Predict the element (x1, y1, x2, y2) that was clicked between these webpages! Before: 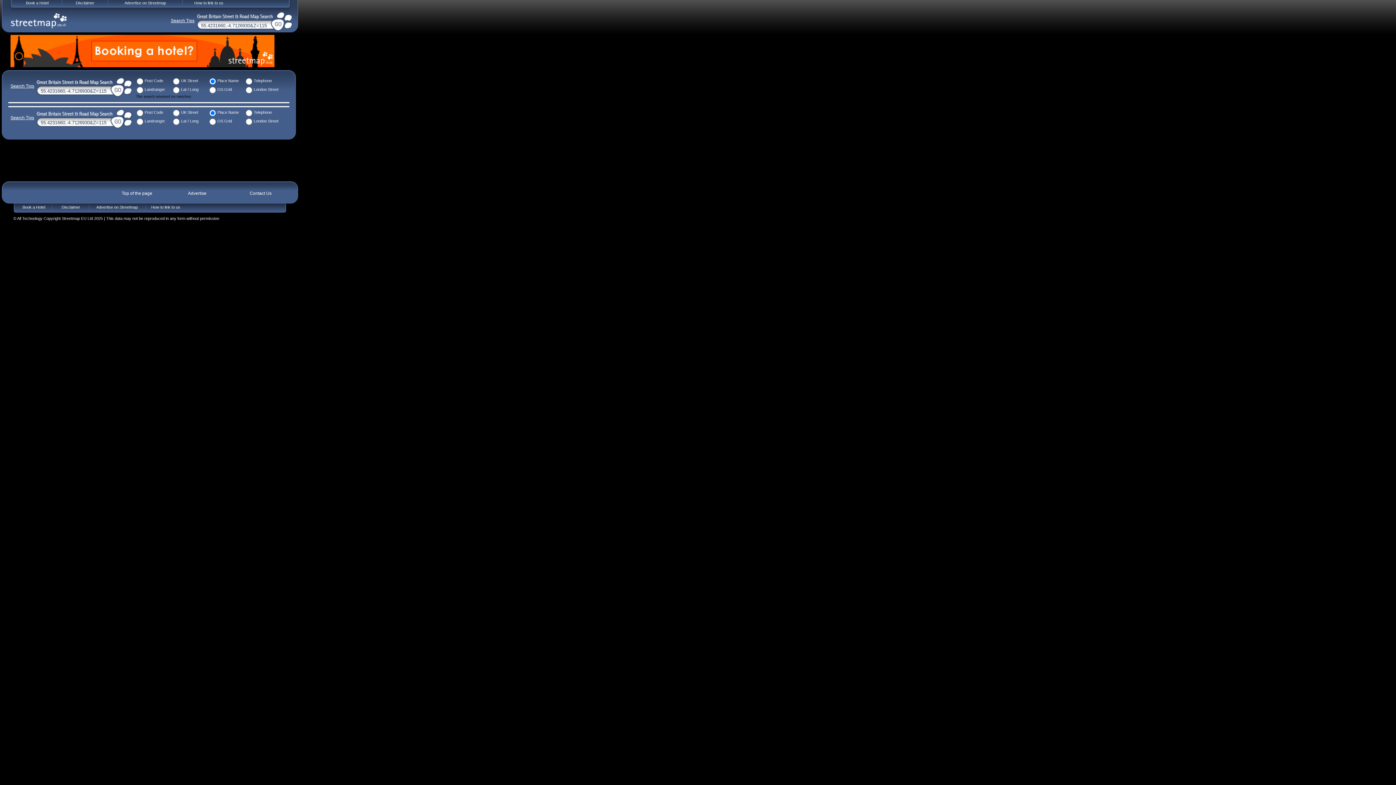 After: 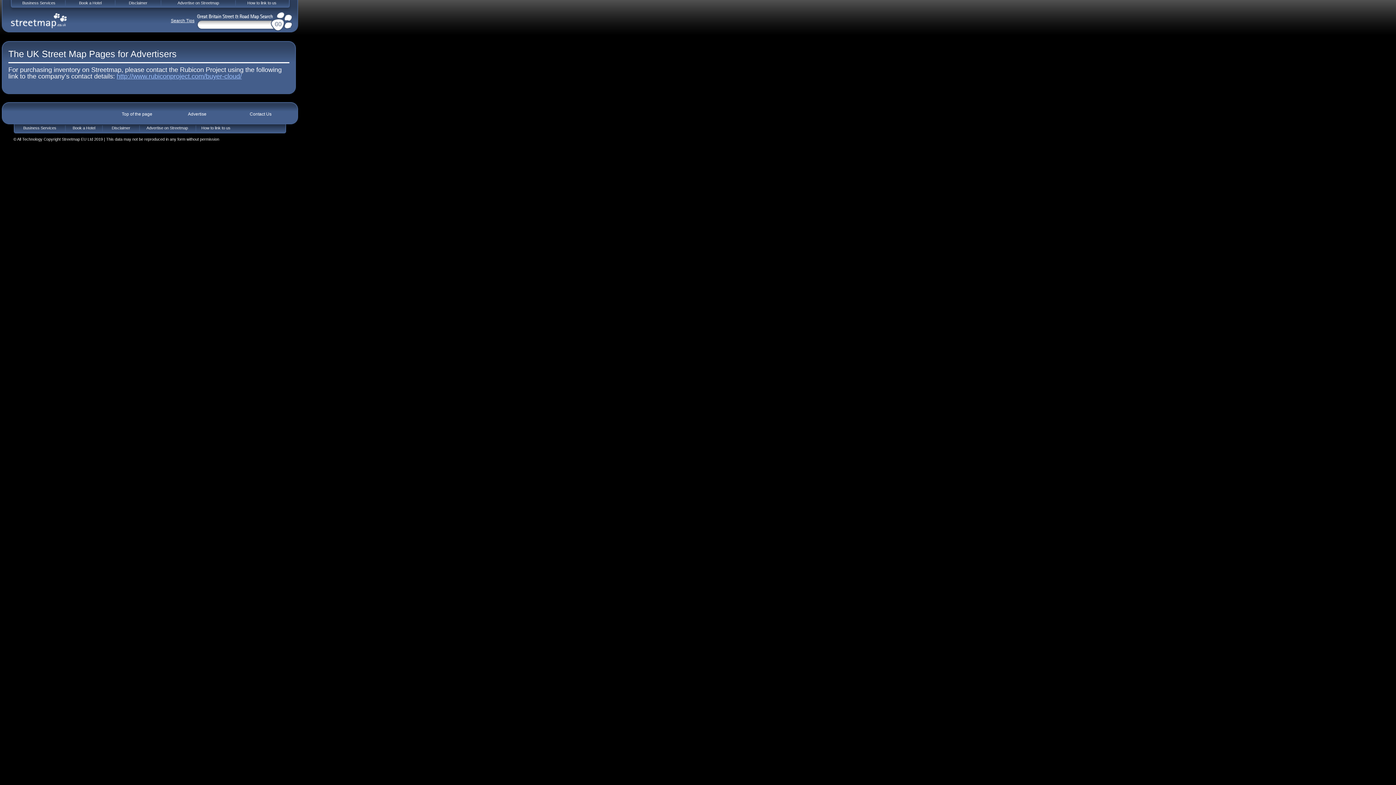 Action: label: Advertise on Streetmap bbox: (108, 0, 182, 7)